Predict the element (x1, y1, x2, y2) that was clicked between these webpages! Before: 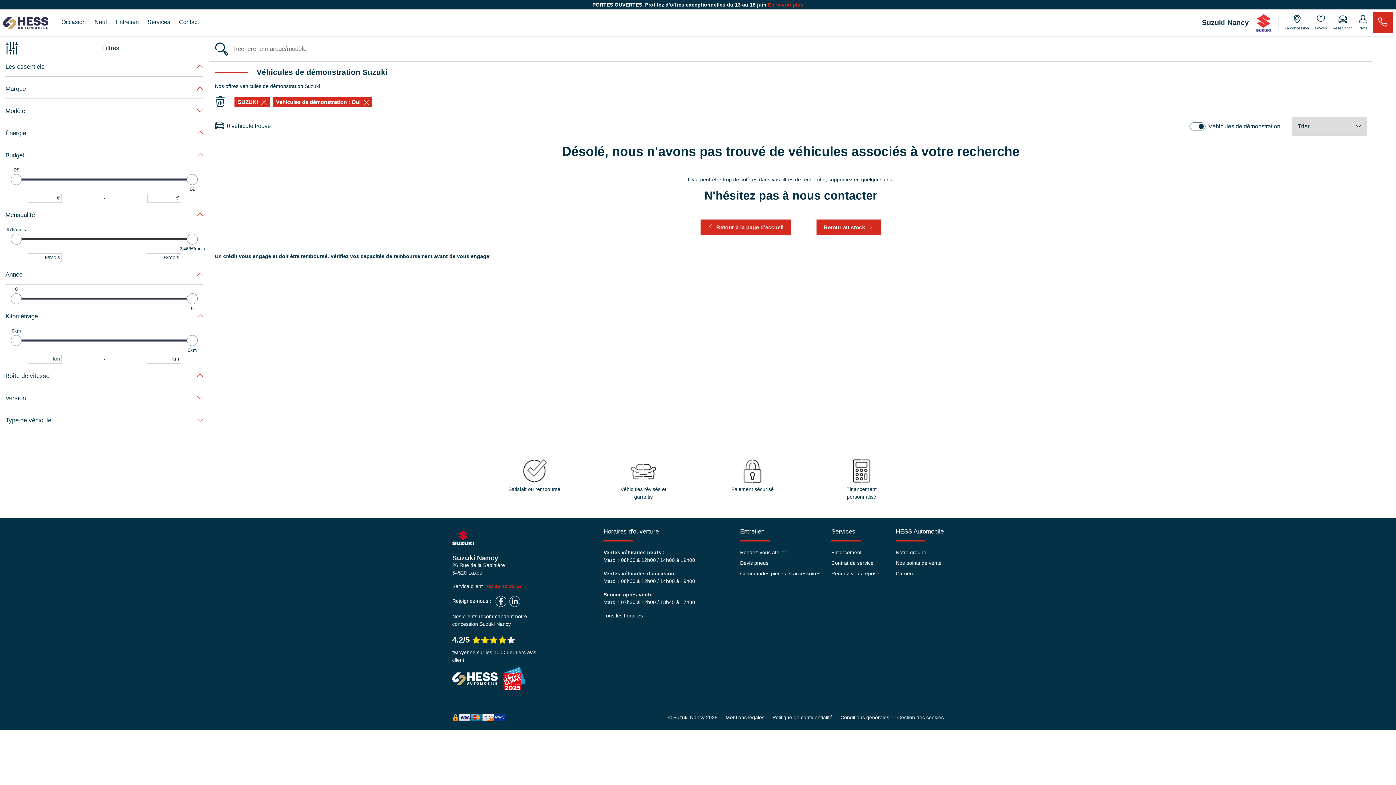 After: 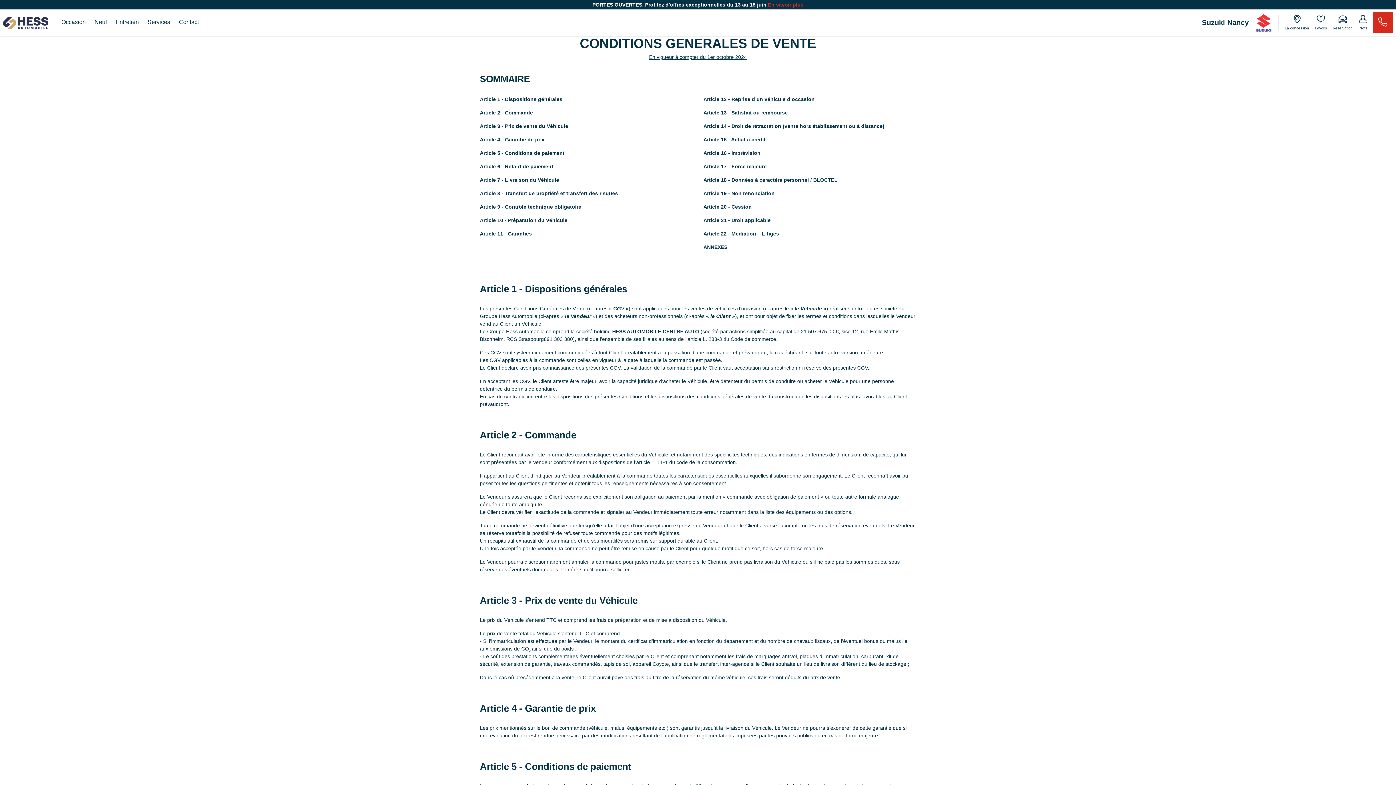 Action: bbox: (840, 714, 889, 720) label: Conditions générales